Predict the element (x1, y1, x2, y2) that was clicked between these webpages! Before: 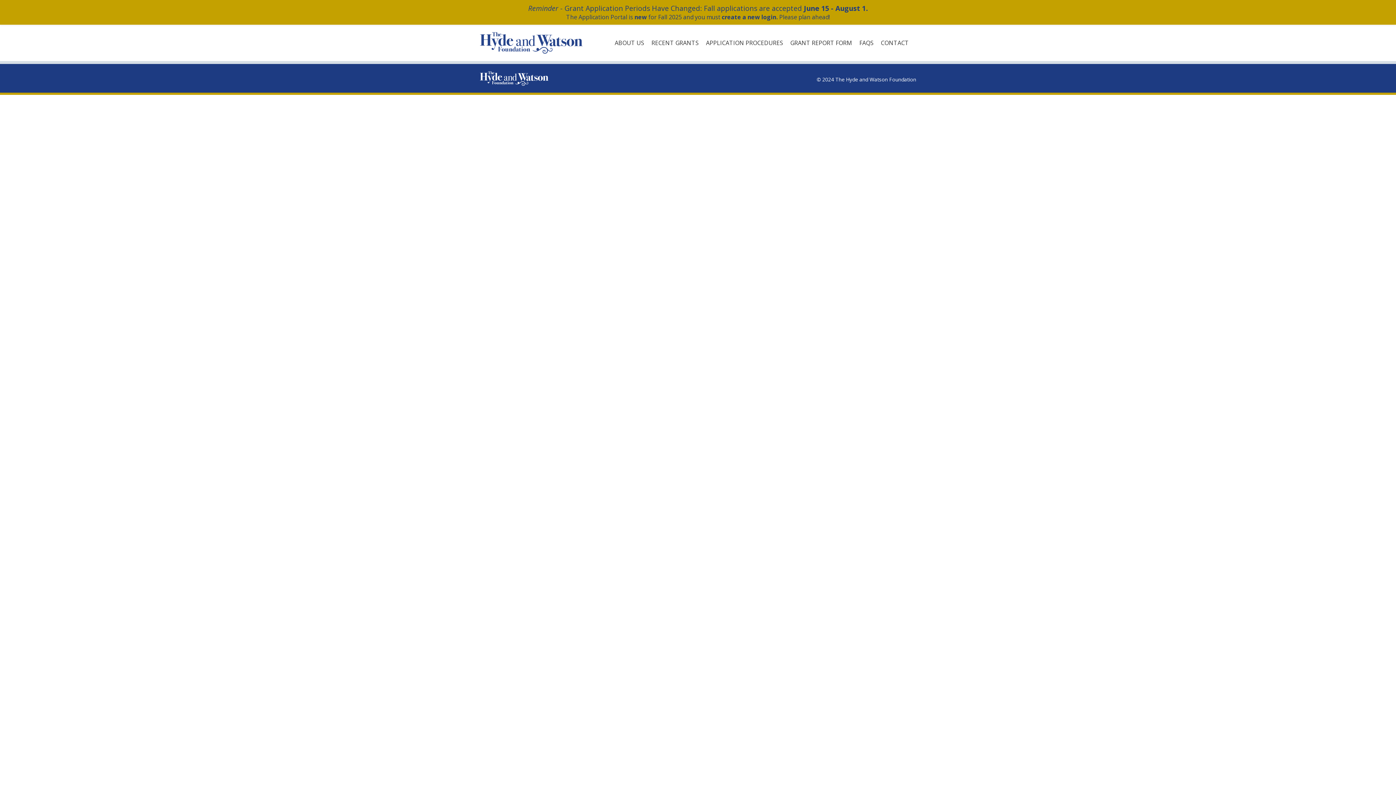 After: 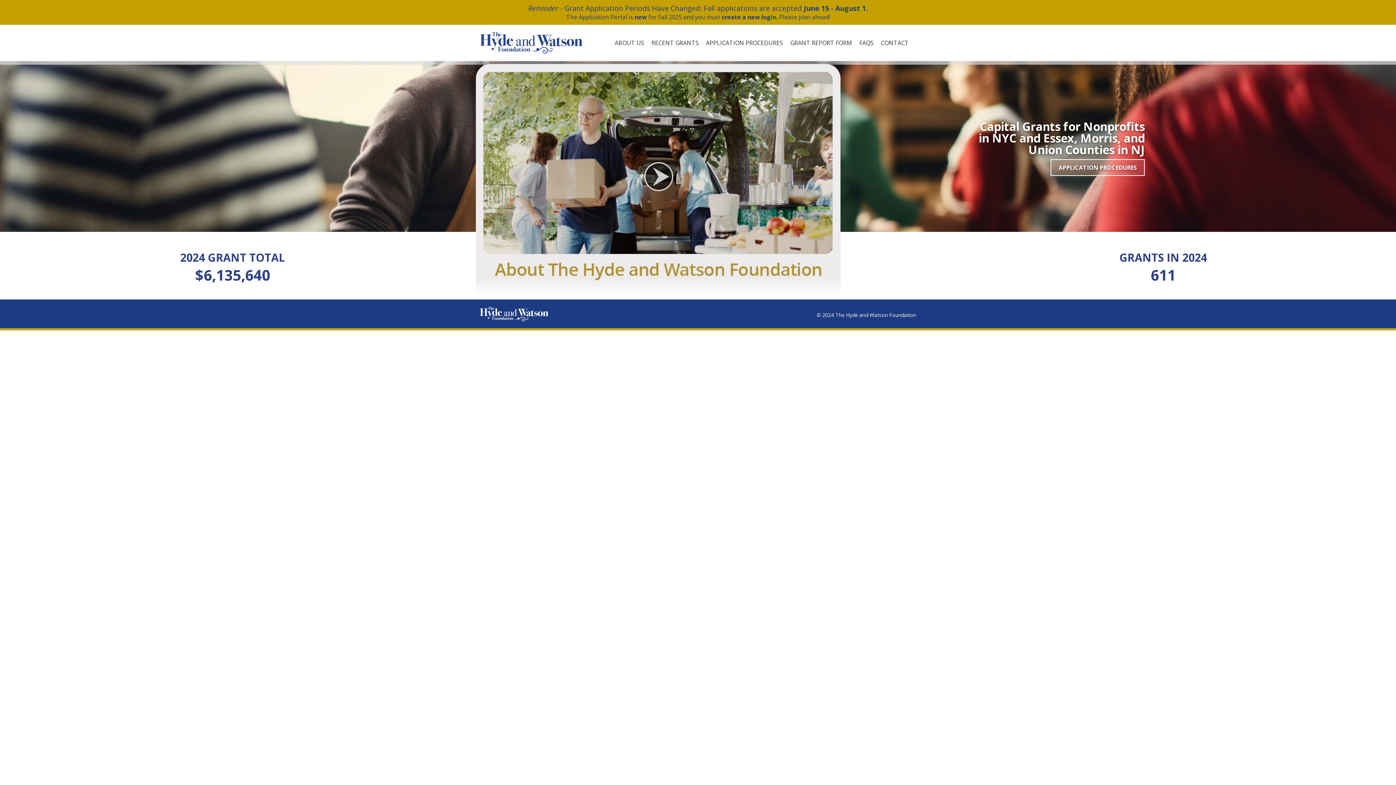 Action: bbox: (480, 79, 548, 87)